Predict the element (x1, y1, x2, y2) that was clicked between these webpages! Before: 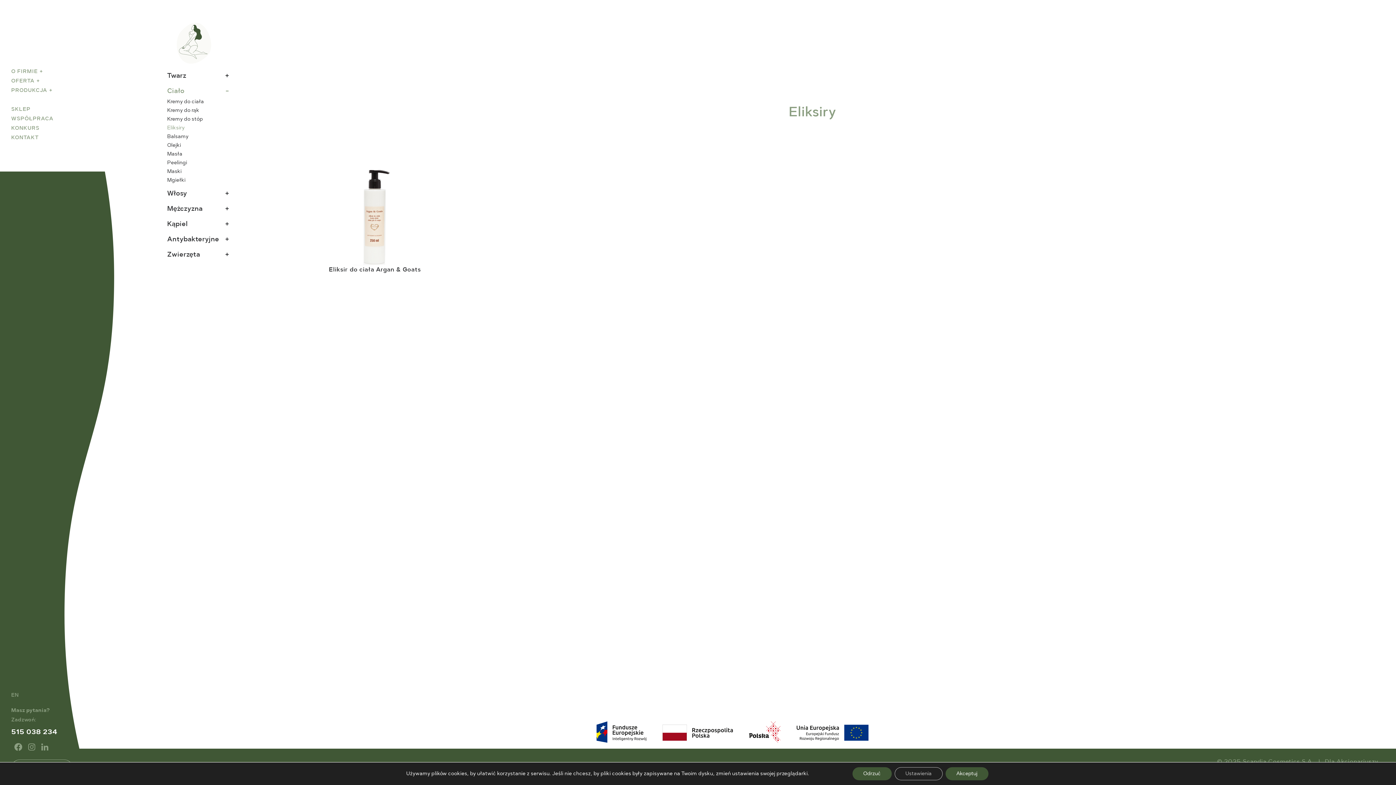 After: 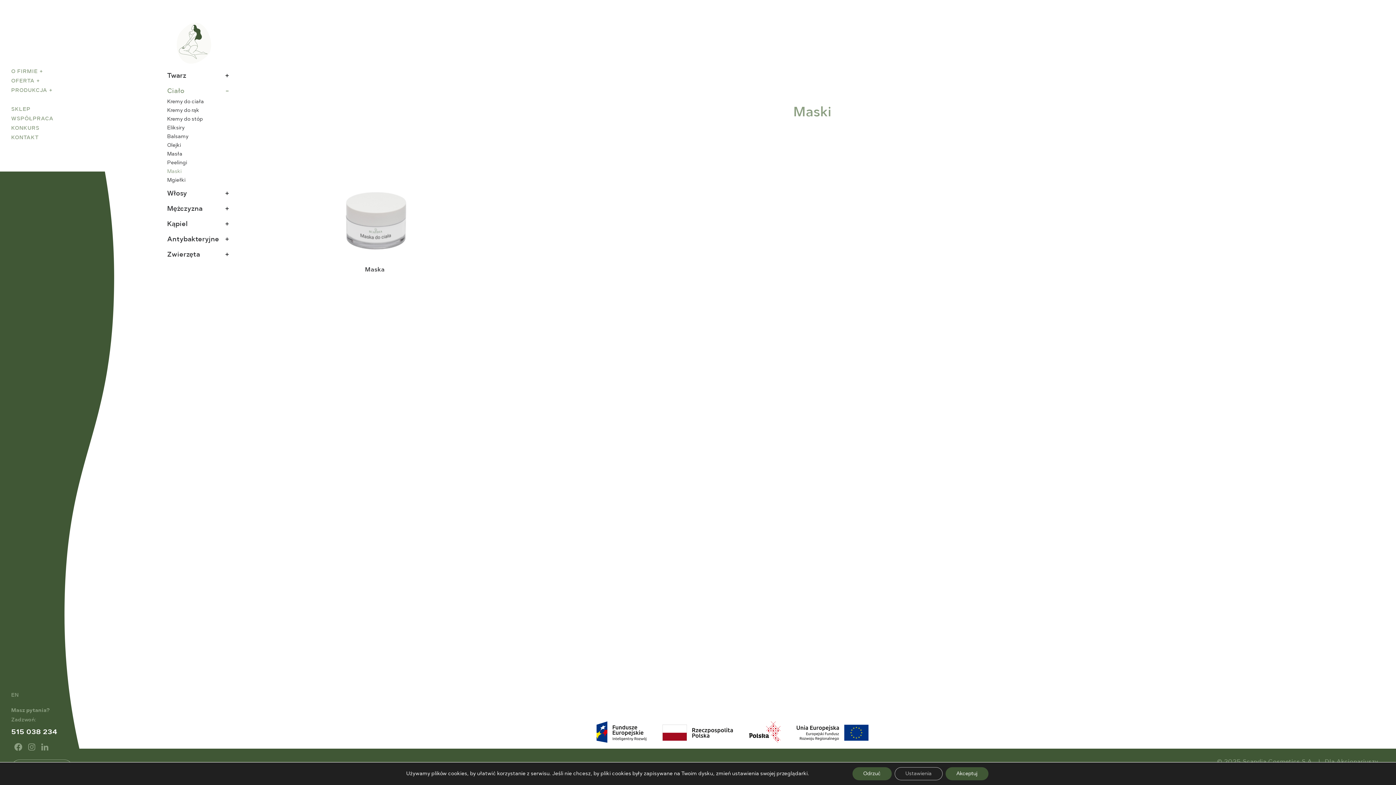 Action: bbox: (167, 167, 229, 176) label: Maski